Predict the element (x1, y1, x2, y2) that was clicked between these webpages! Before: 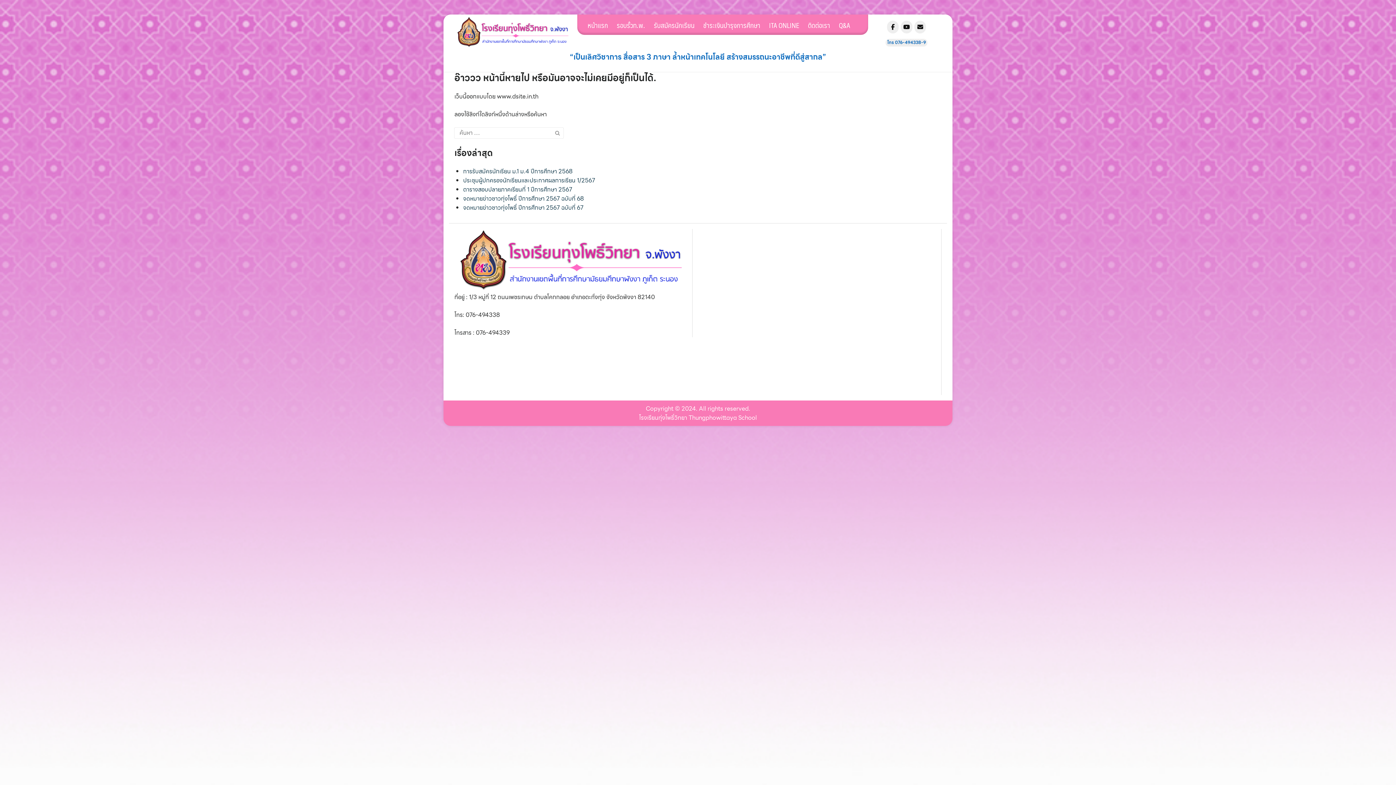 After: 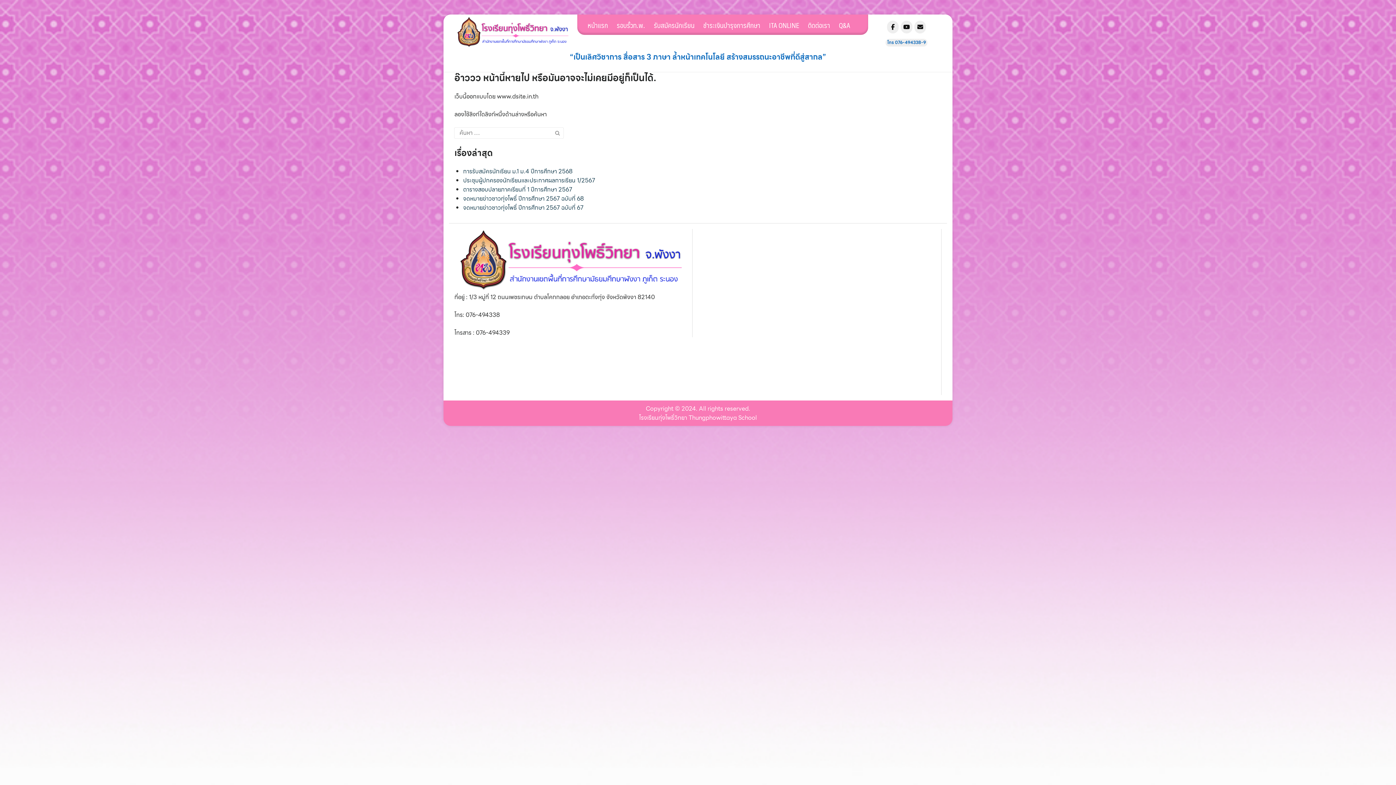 Action: bbox: (914, 20, 926, 33) label: โรงเรียนทุ่งโพธิ์วิทยา จ.พังงา on Envelope